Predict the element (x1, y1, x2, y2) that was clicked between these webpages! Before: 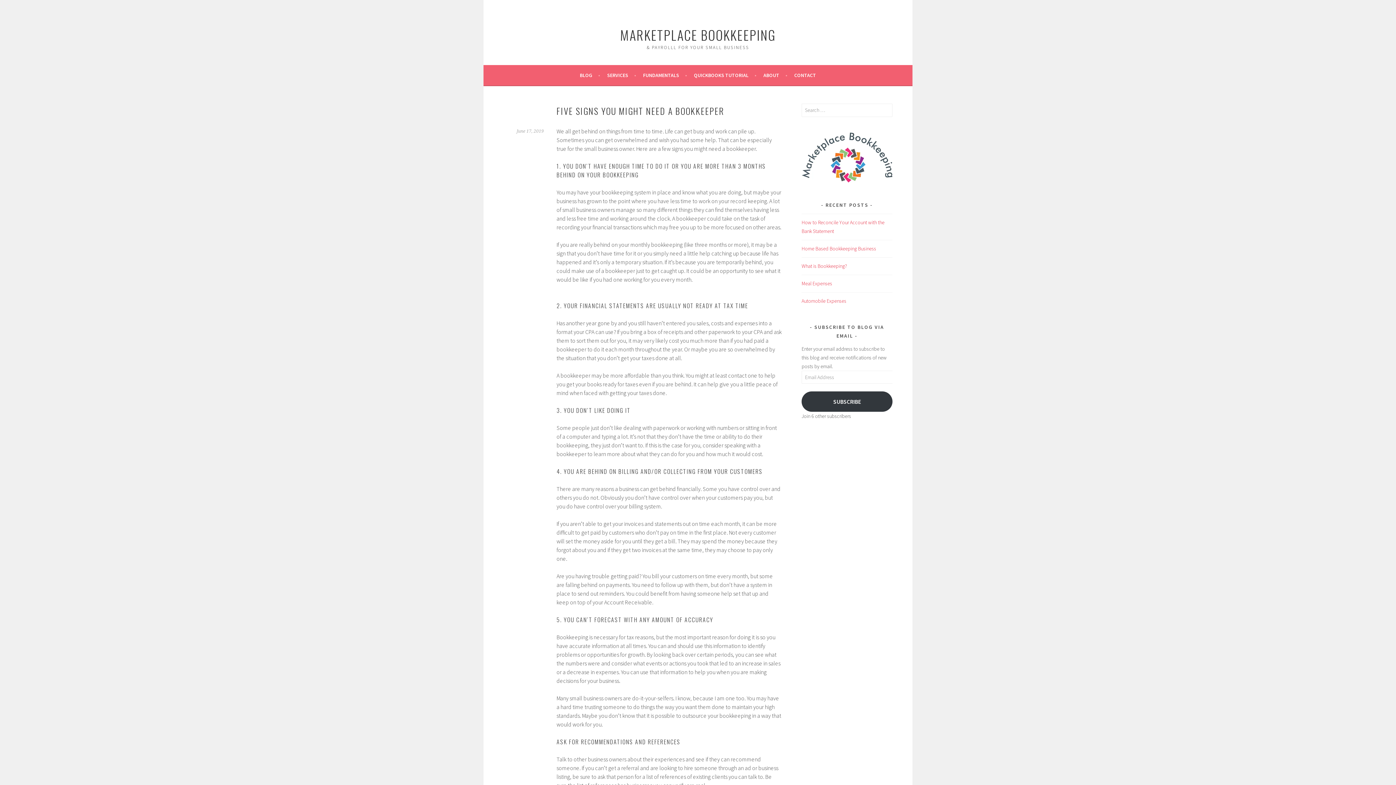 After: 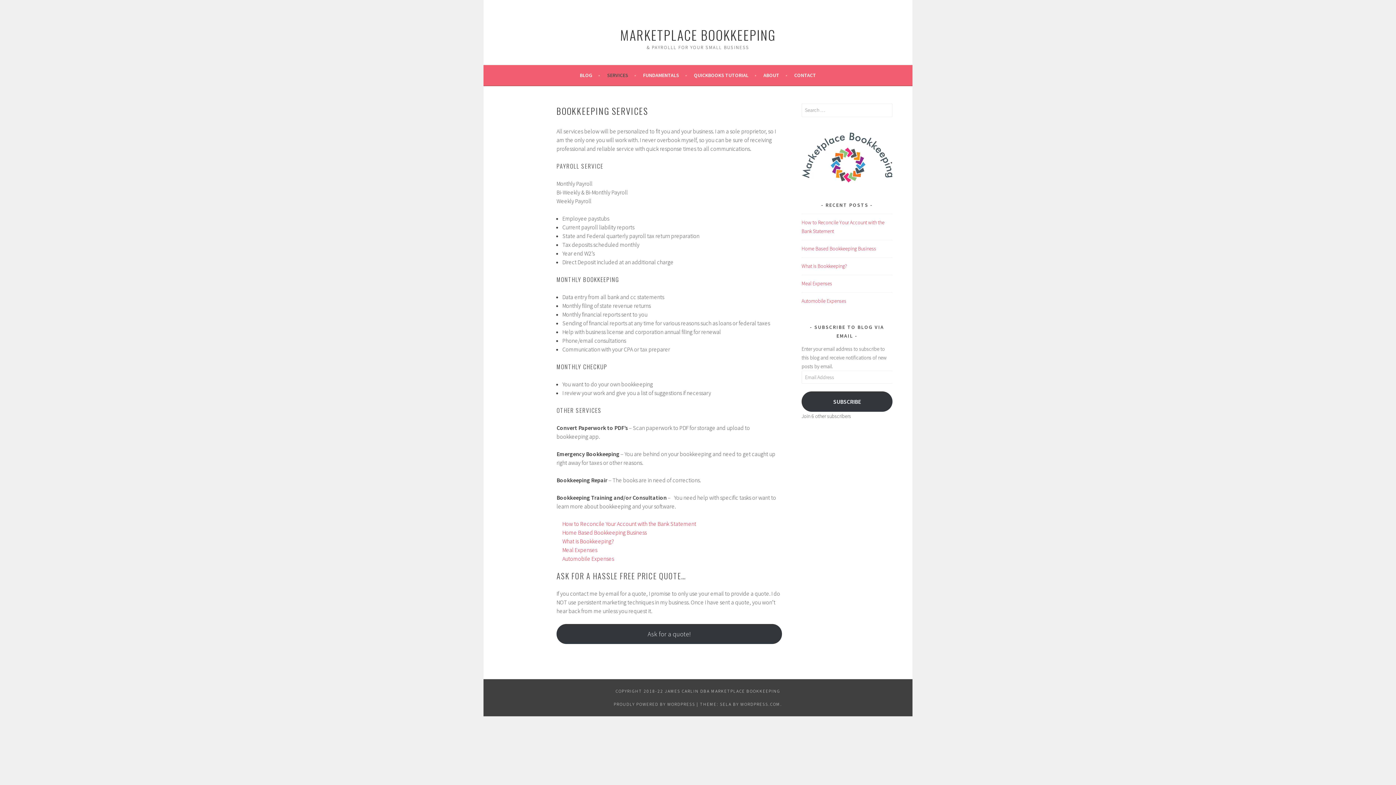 Action: label: SERVICES bbox: (607, 70, 636, 79)